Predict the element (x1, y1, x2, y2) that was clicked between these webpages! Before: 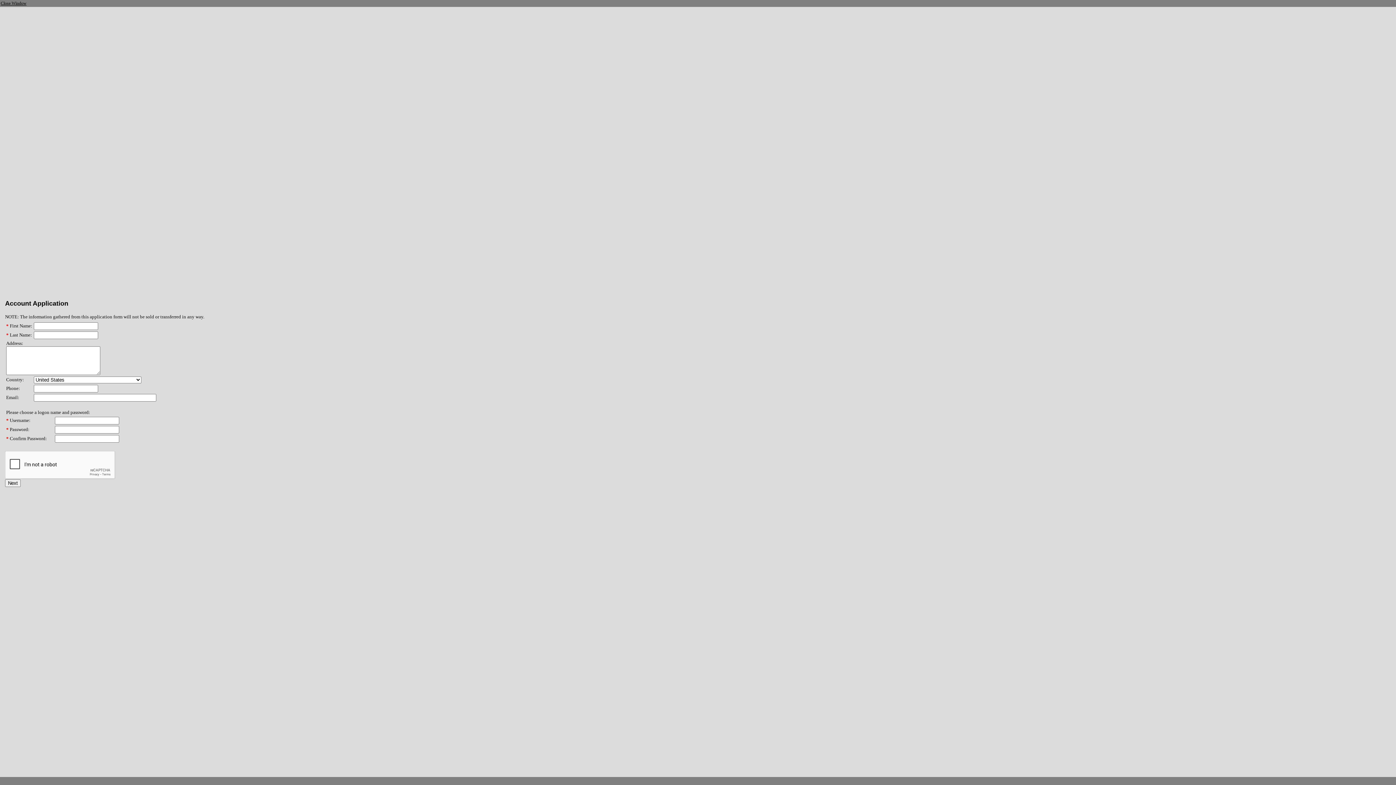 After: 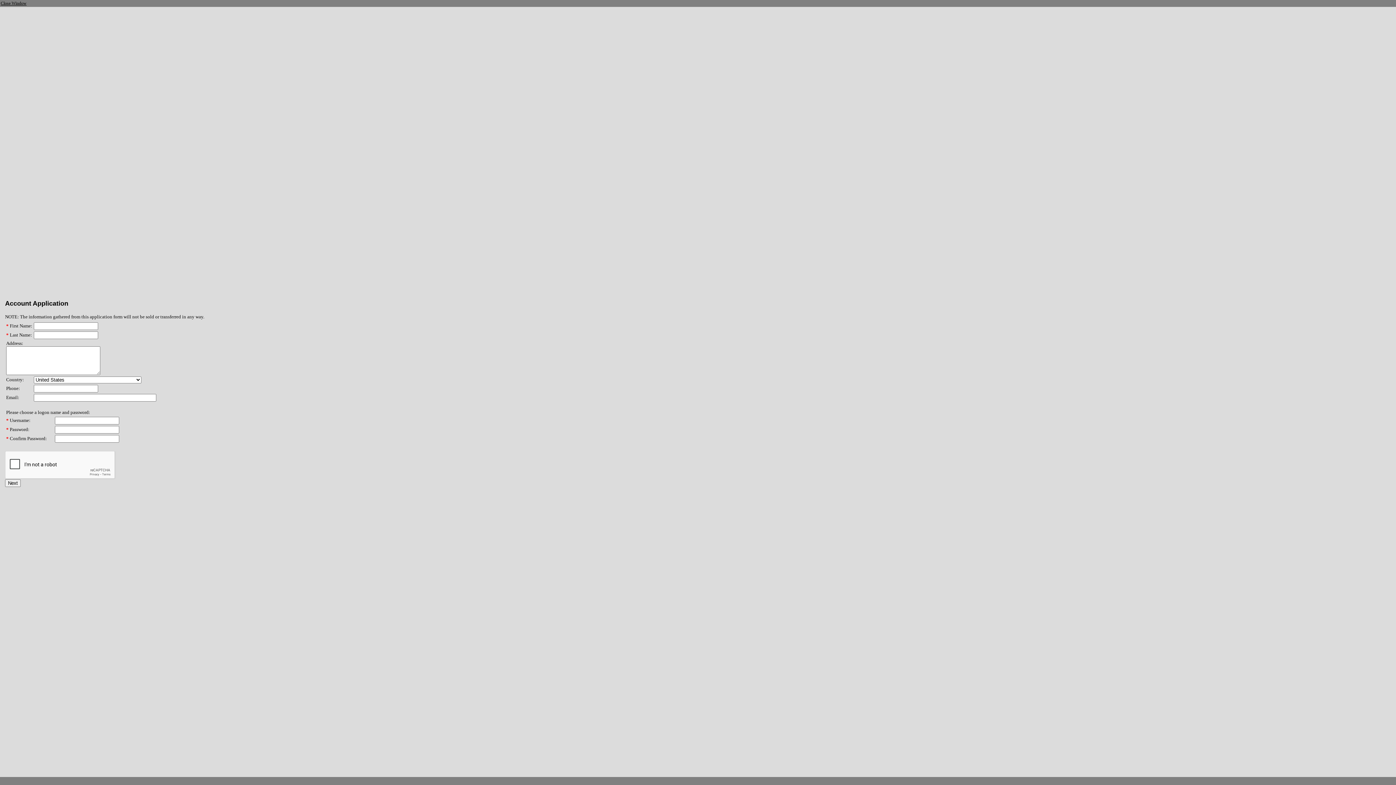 Action: label: Close Window bbox: (0, 0, 26, 5)